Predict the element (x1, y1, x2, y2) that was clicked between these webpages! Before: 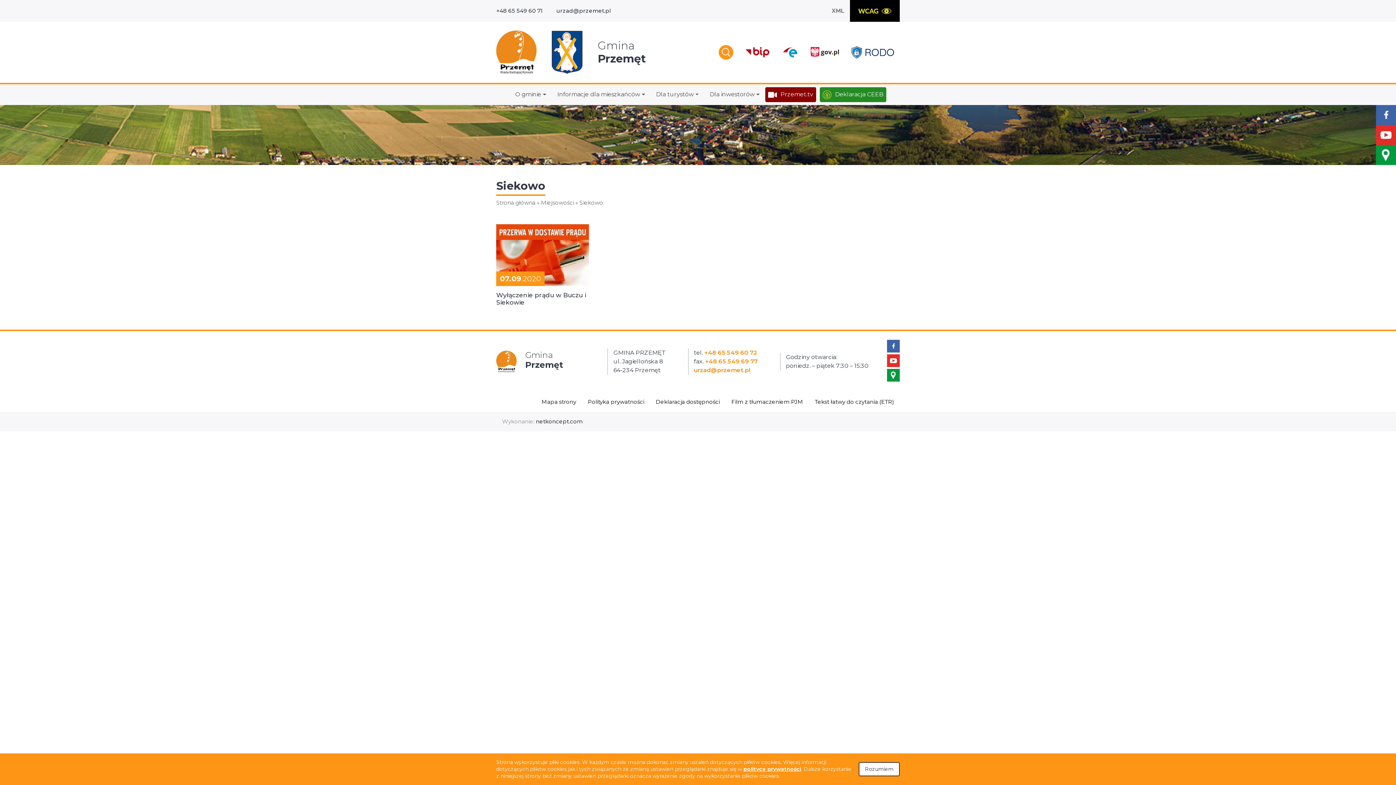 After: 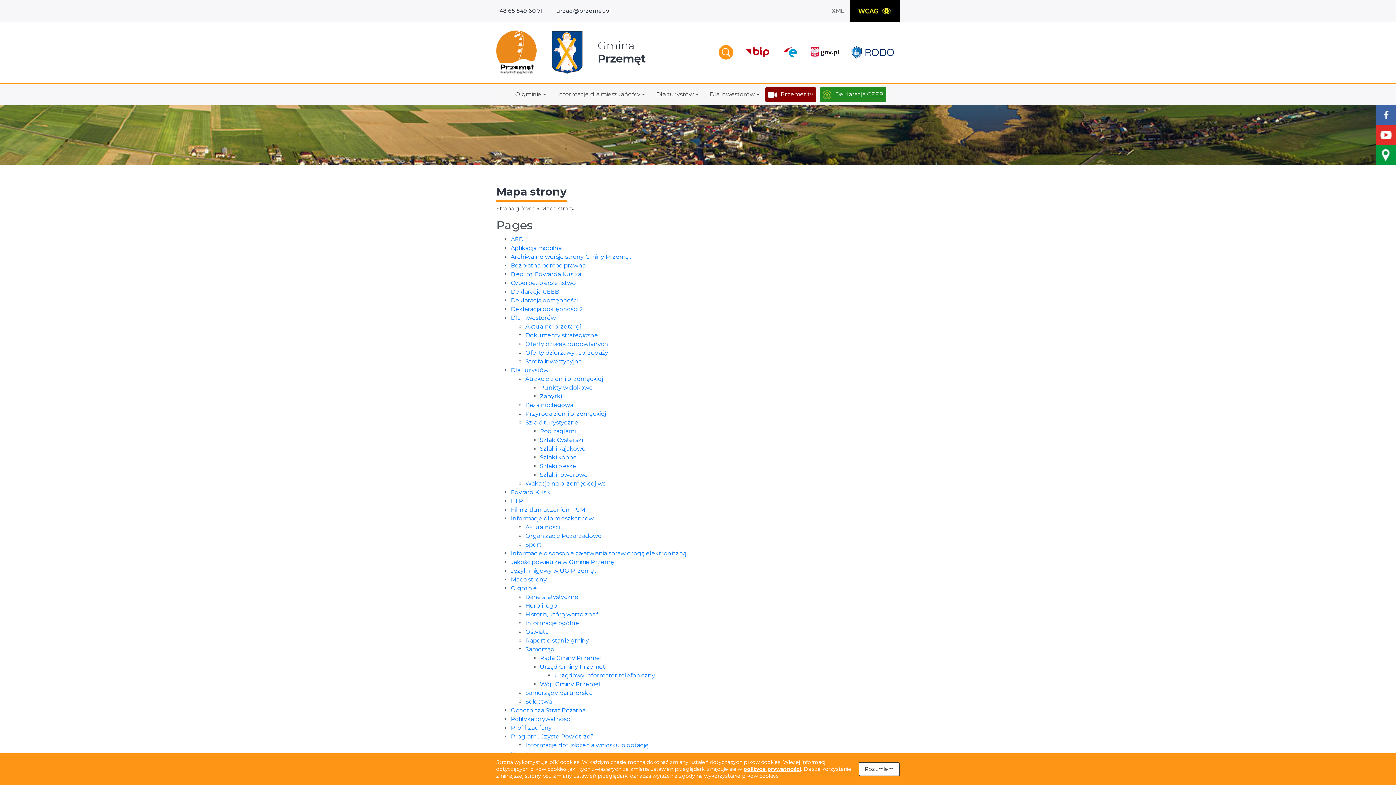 Action: label: Mapa strony bbox: (536, 392, 582, 411)